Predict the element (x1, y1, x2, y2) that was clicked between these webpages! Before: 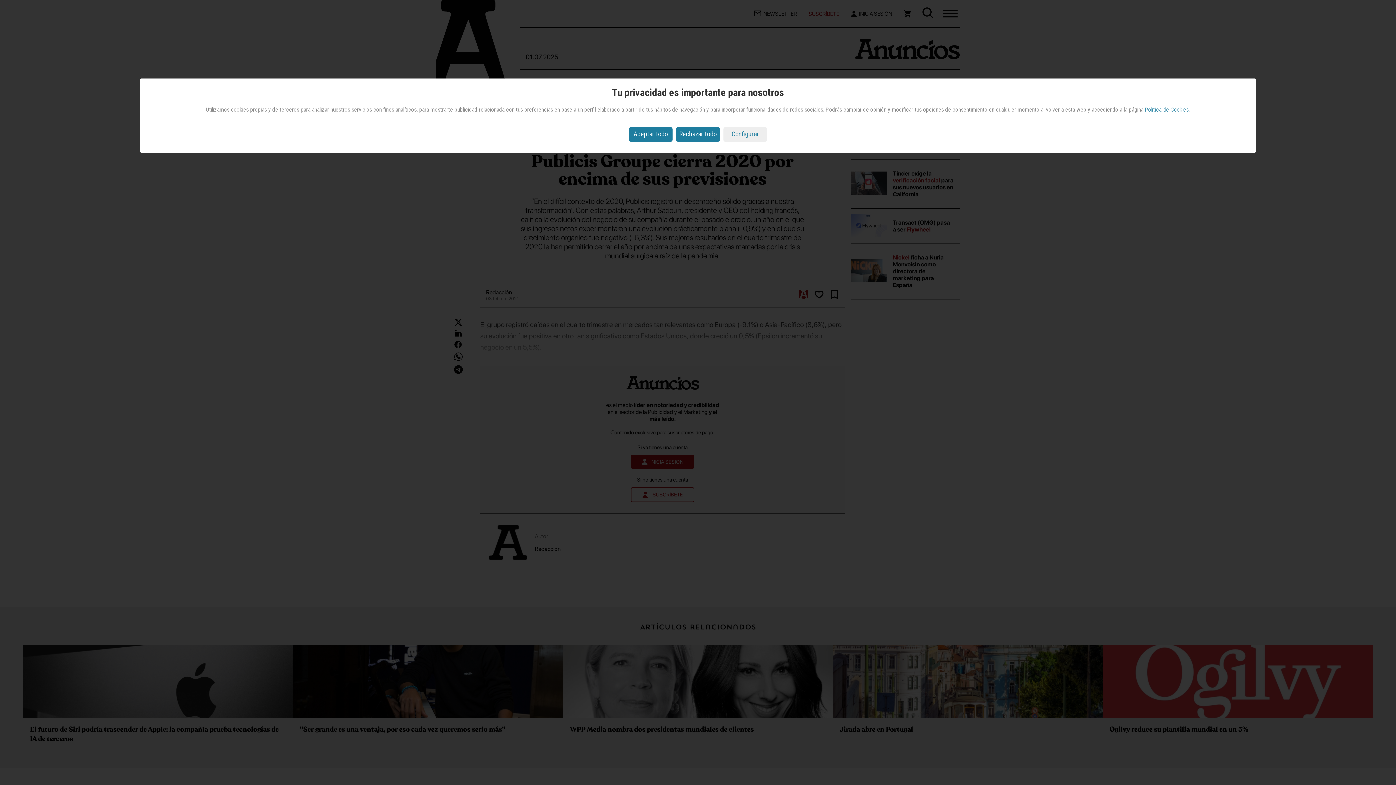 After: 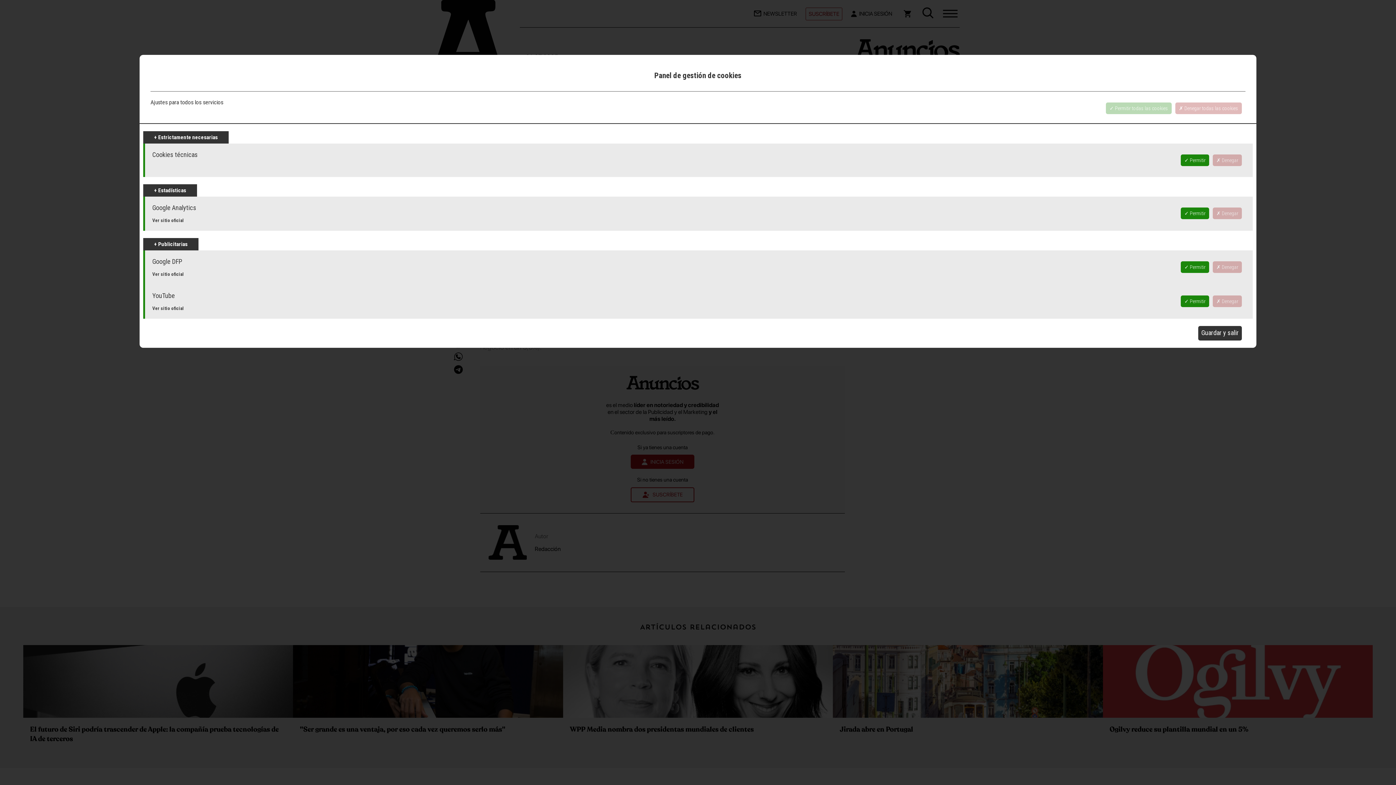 Action: bbox: (723, 127, 767, 141) label: Configurar